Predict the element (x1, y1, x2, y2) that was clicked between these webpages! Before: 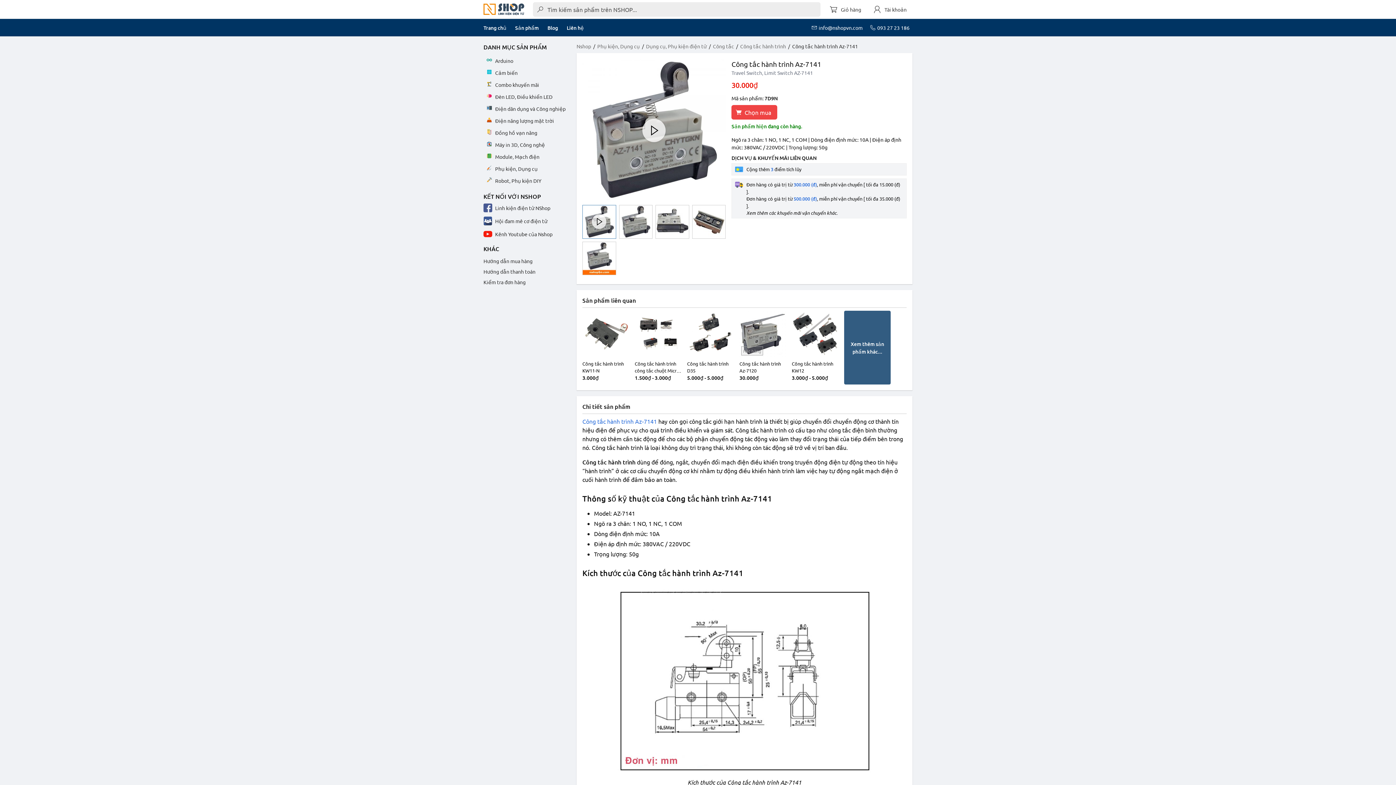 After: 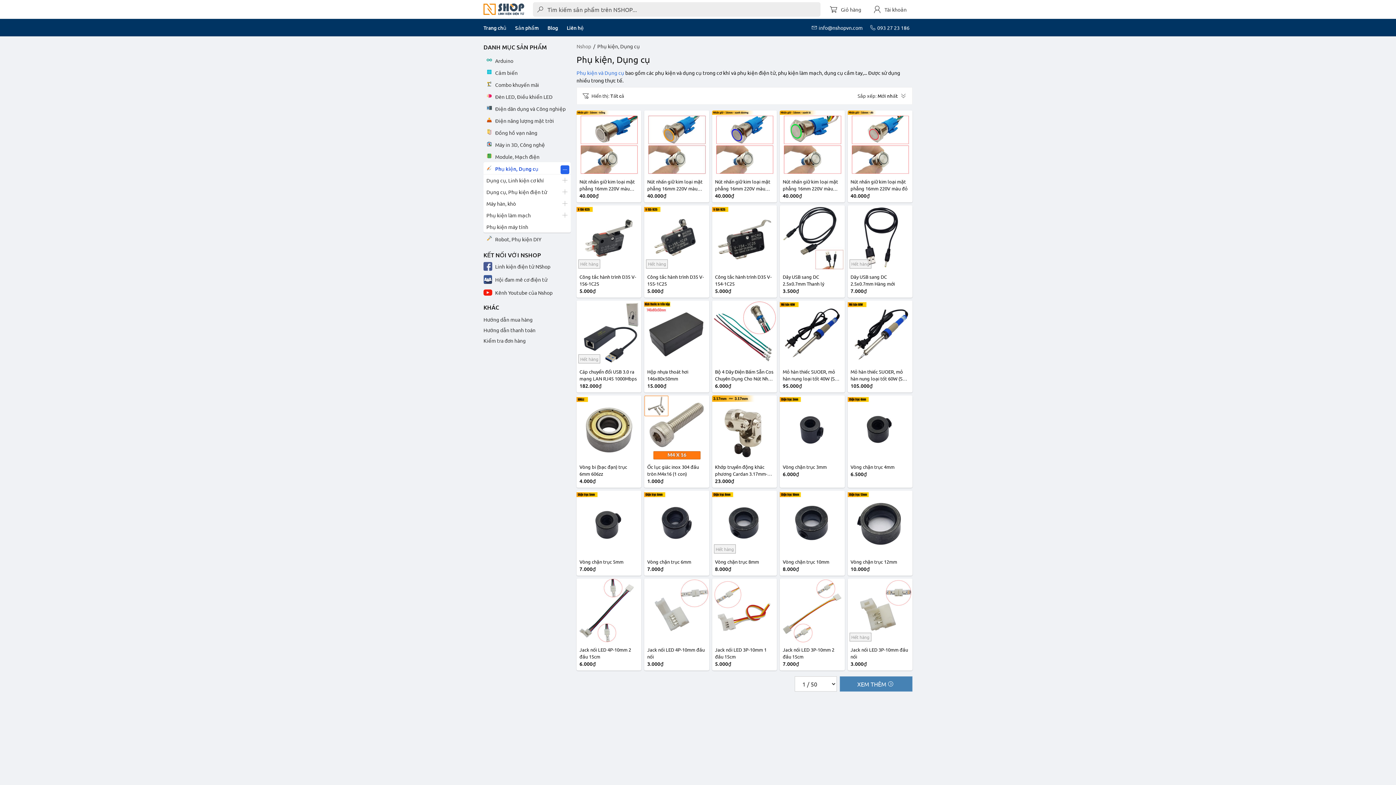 Action: bbox: (485, 163, 569, 172) label: Phụ kiện, Dụng cụ